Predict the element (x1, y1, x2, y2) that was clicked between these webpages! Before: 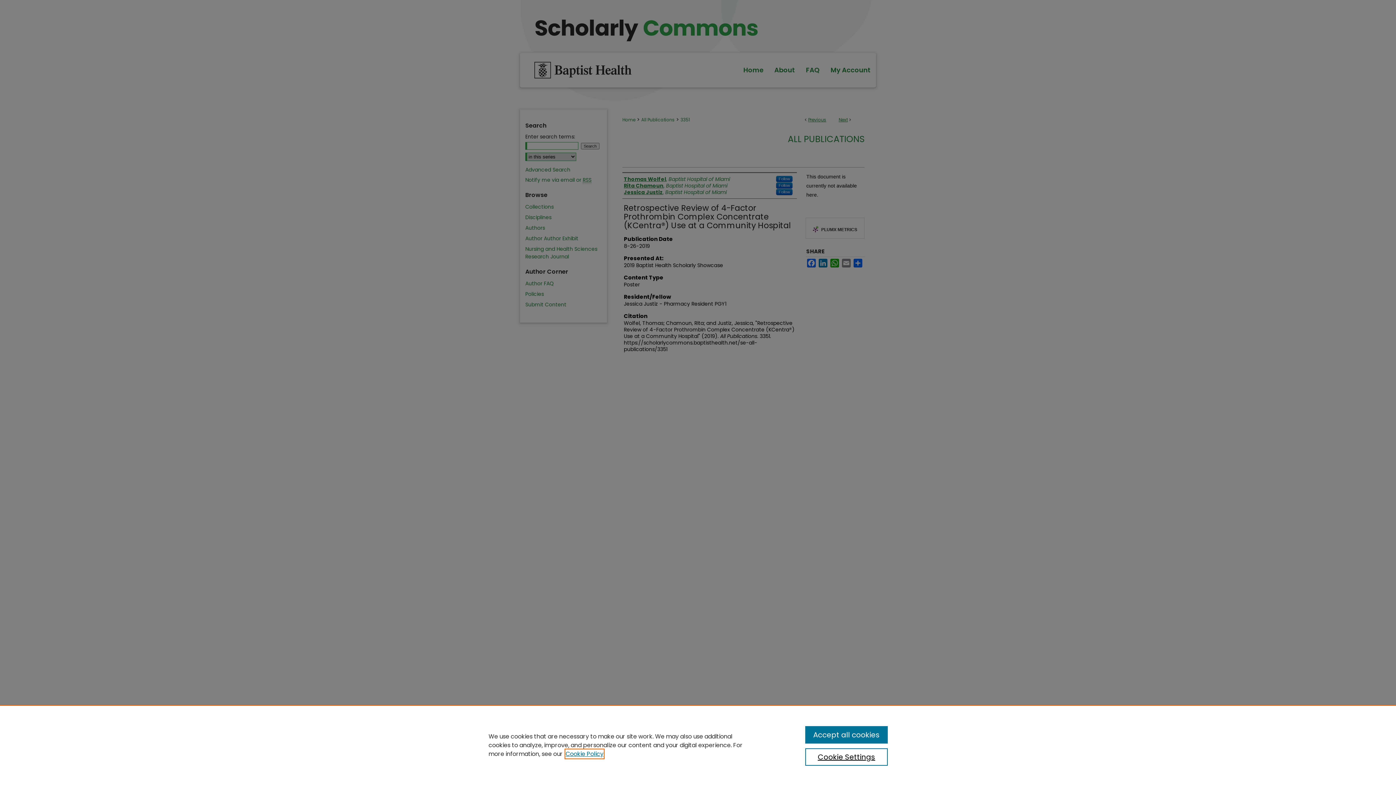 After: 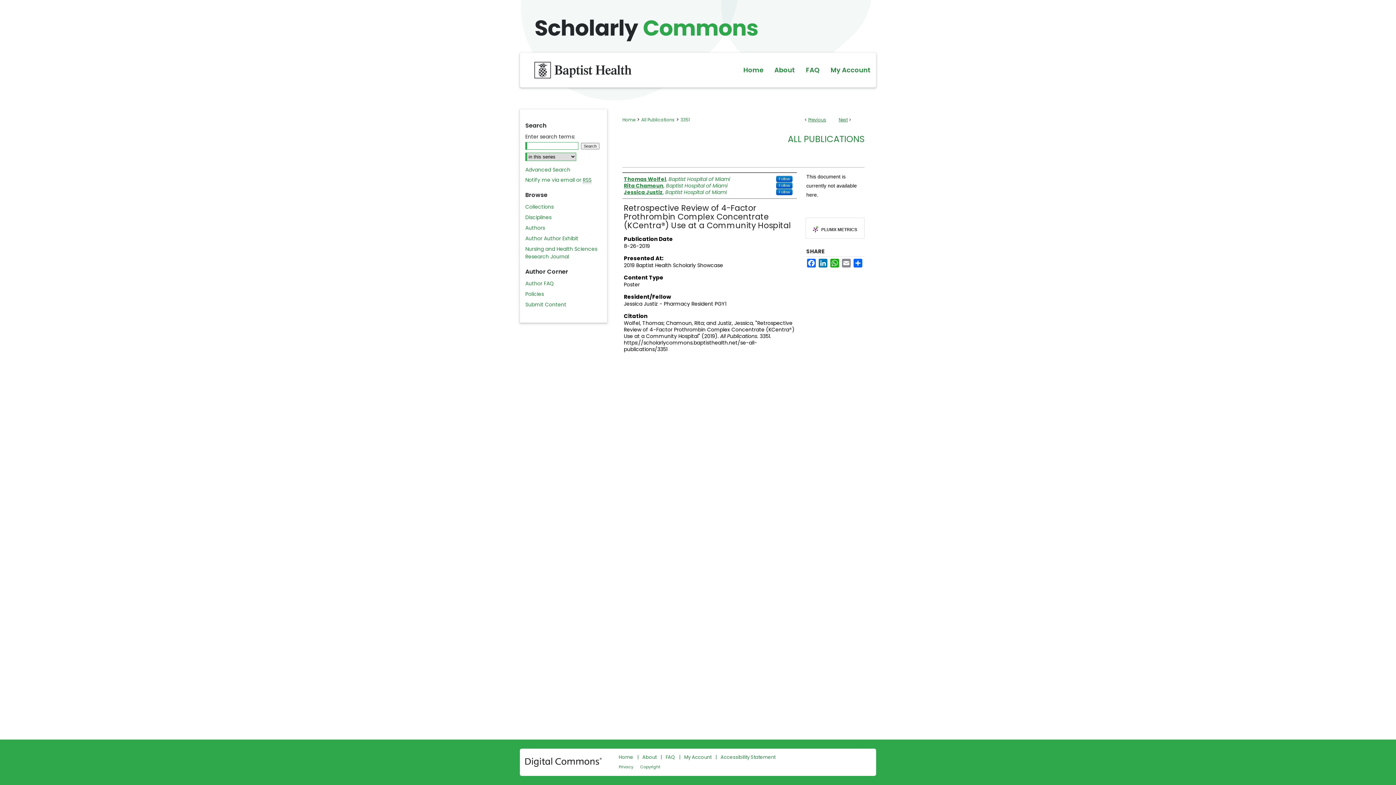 Action: label: Accept all cookies bbox: (805, 726, 887, 744)